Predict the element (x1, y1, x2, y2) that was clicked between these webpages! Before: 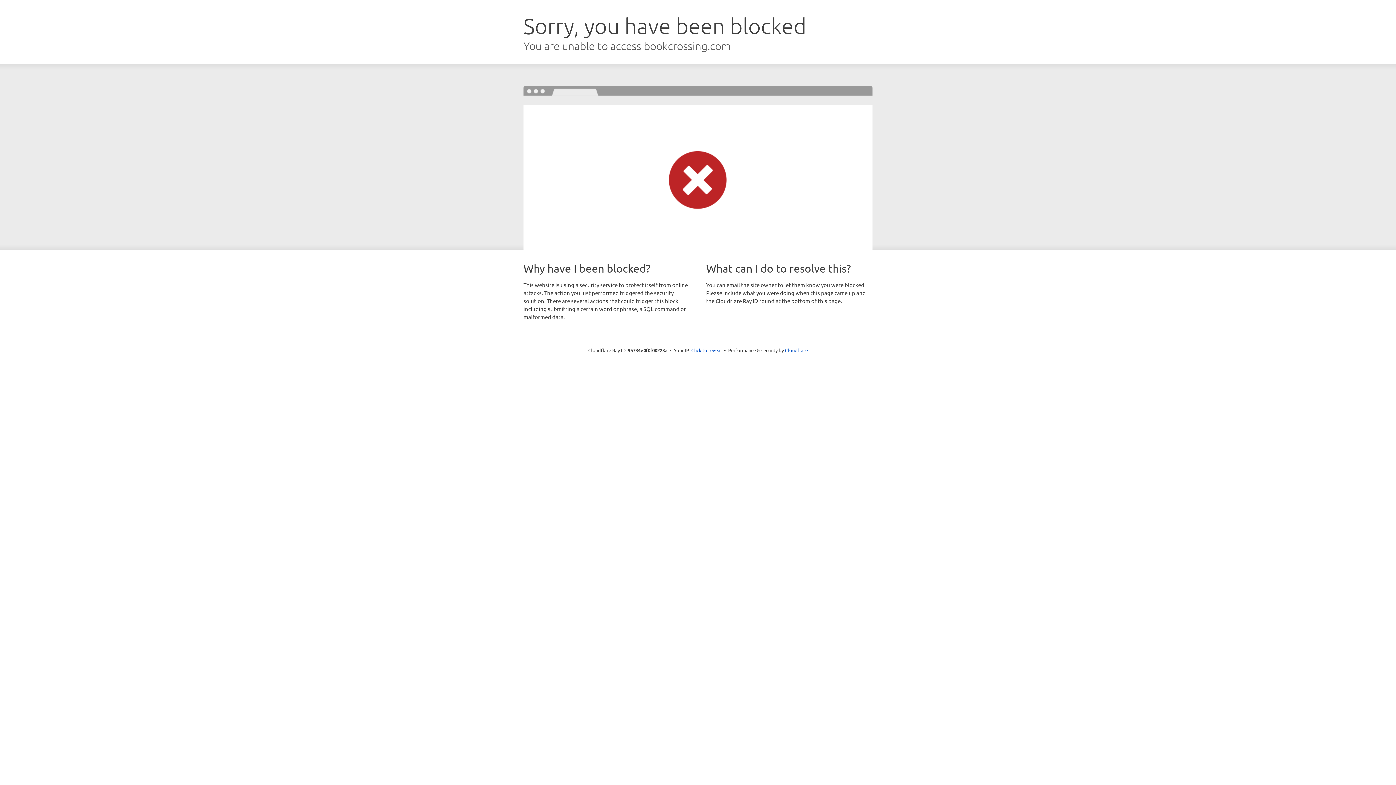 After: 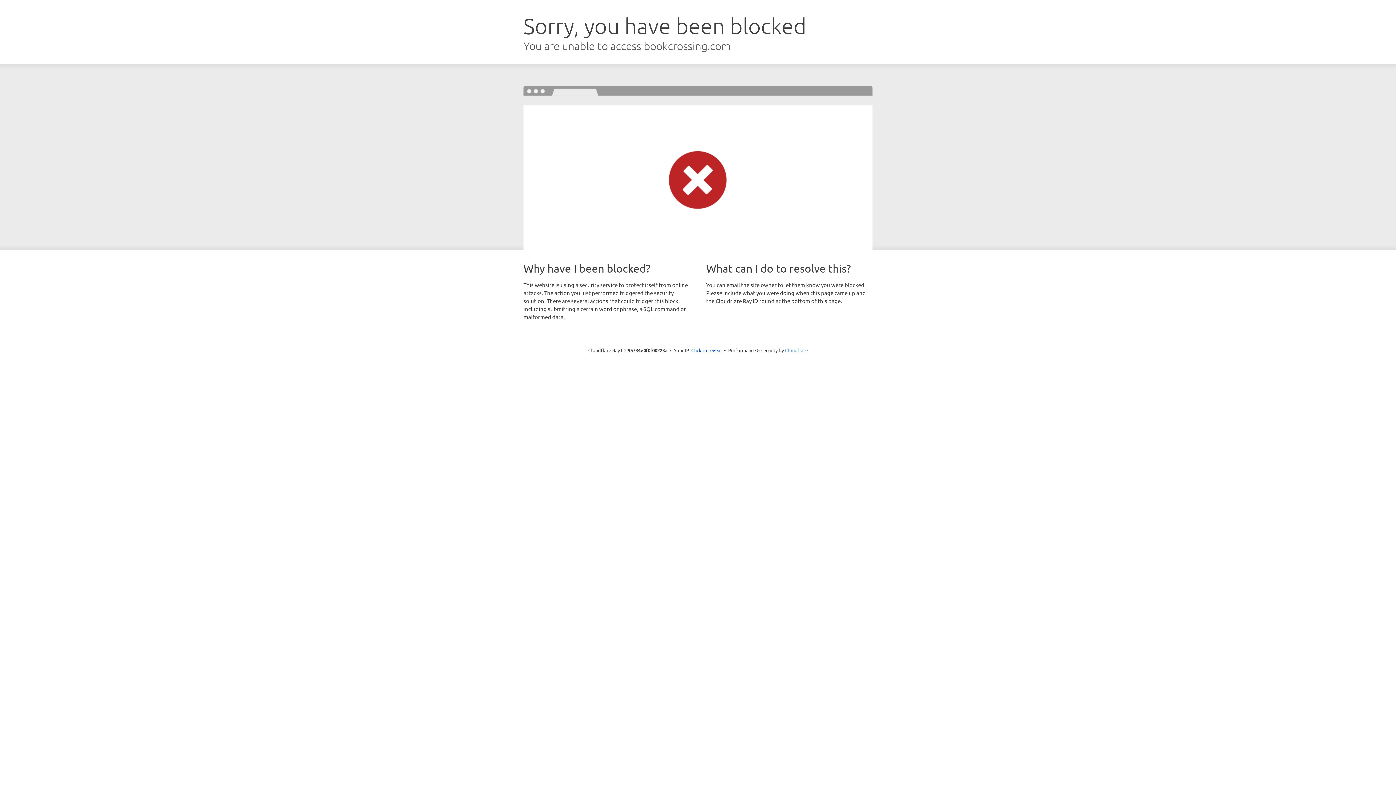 Action: label: Cloudflare bbox: (785, 347, 808, 353)